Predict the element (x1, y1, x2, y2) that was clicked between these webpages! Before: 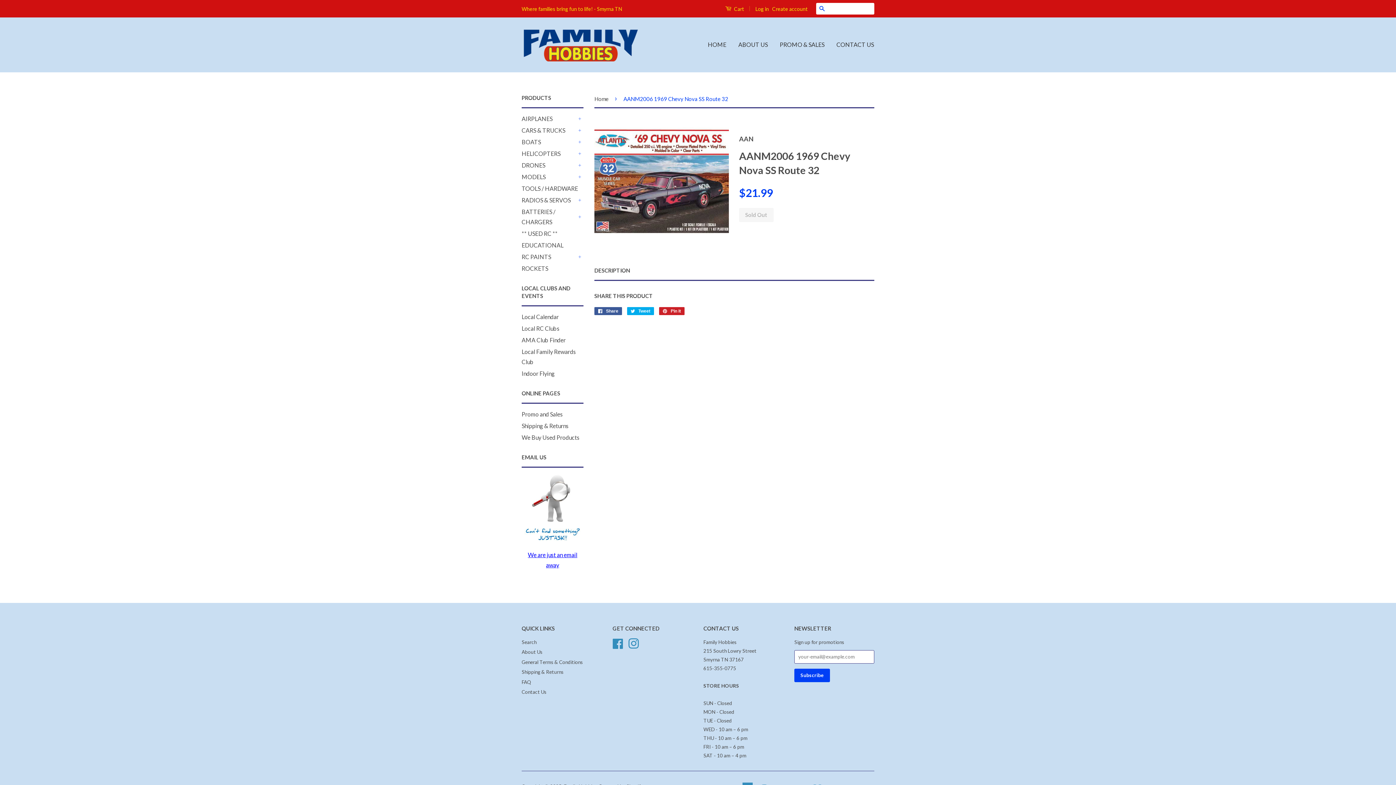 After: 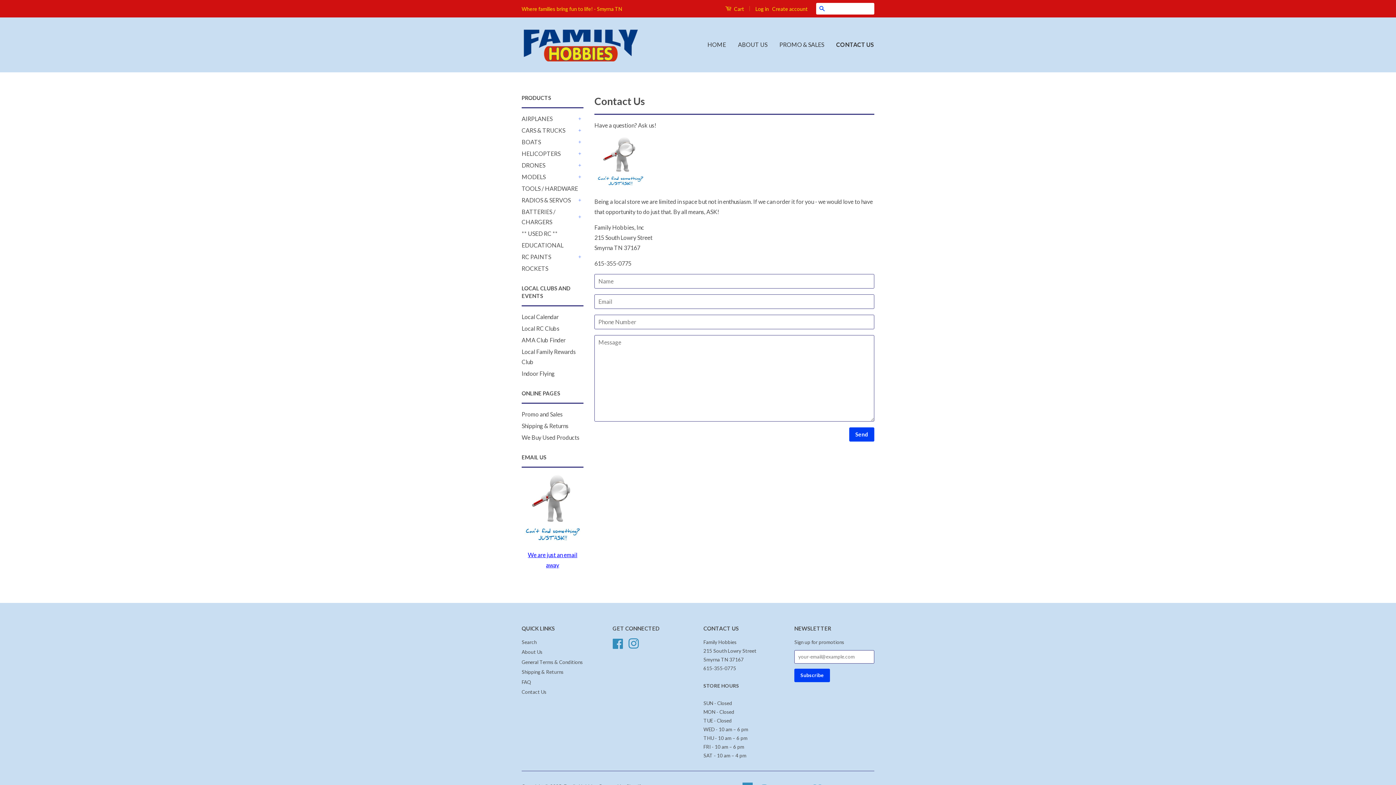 Action: label: CONTACT US bbox: (831, 34, 874, 55)